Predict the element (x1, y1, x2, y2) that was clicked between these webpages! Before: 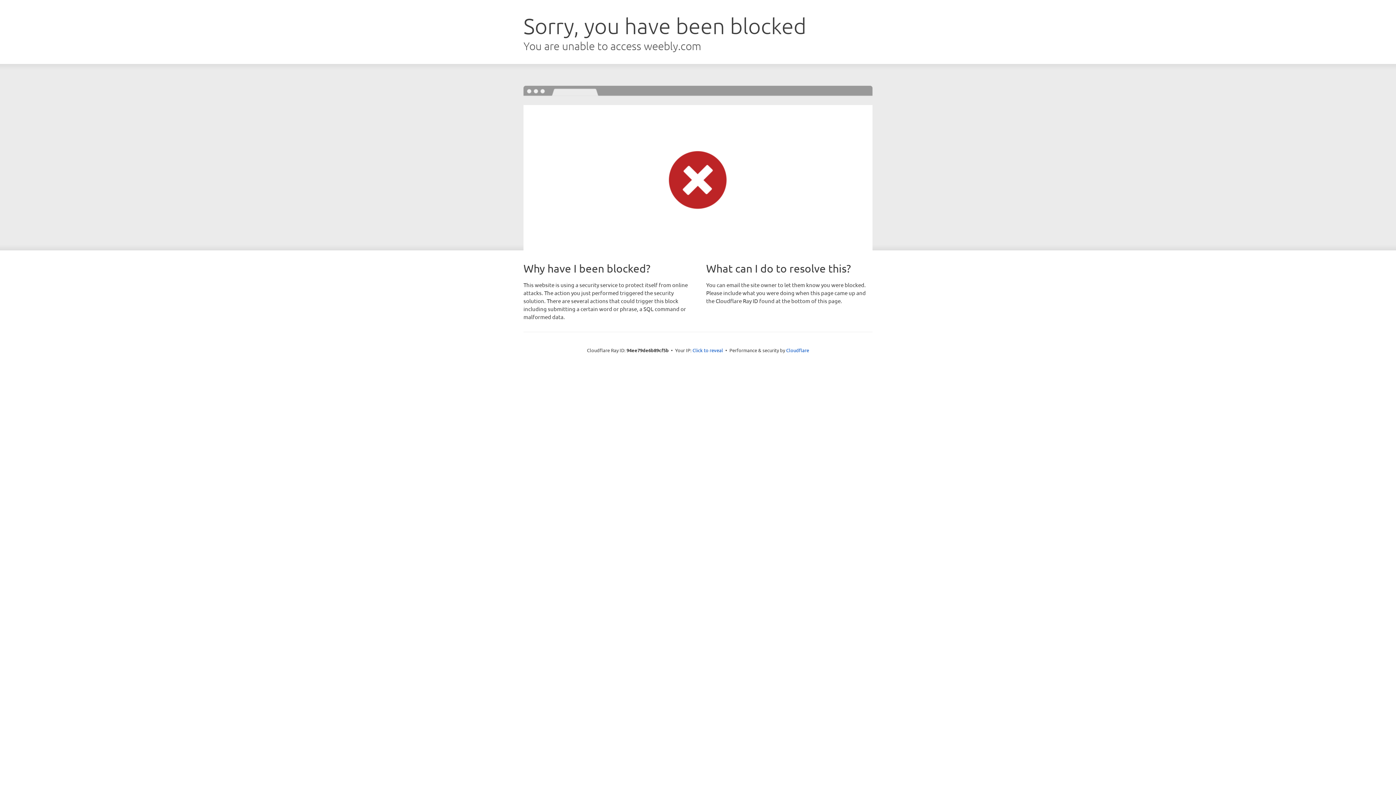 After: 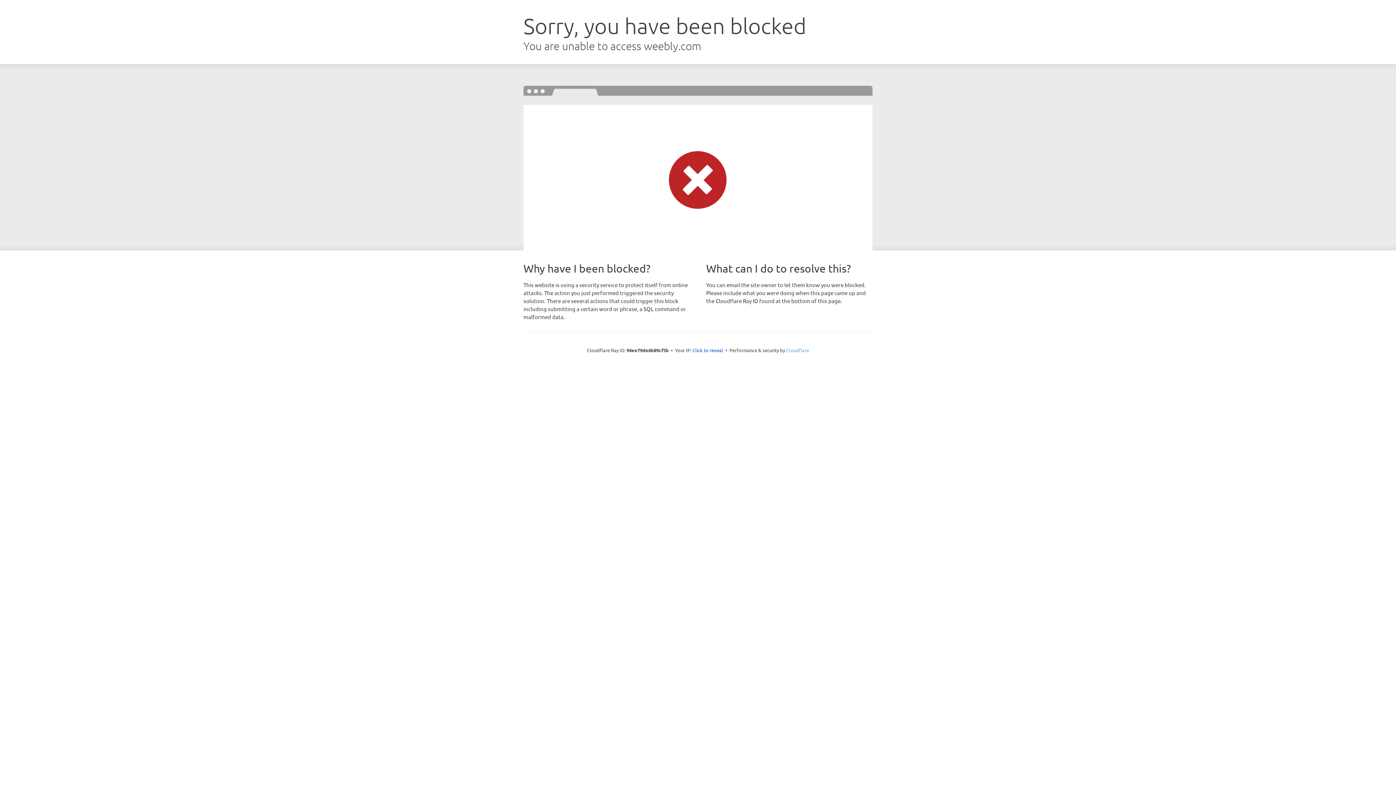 Action: label: Cloudflare bbox: (786, 347, 809, 353)